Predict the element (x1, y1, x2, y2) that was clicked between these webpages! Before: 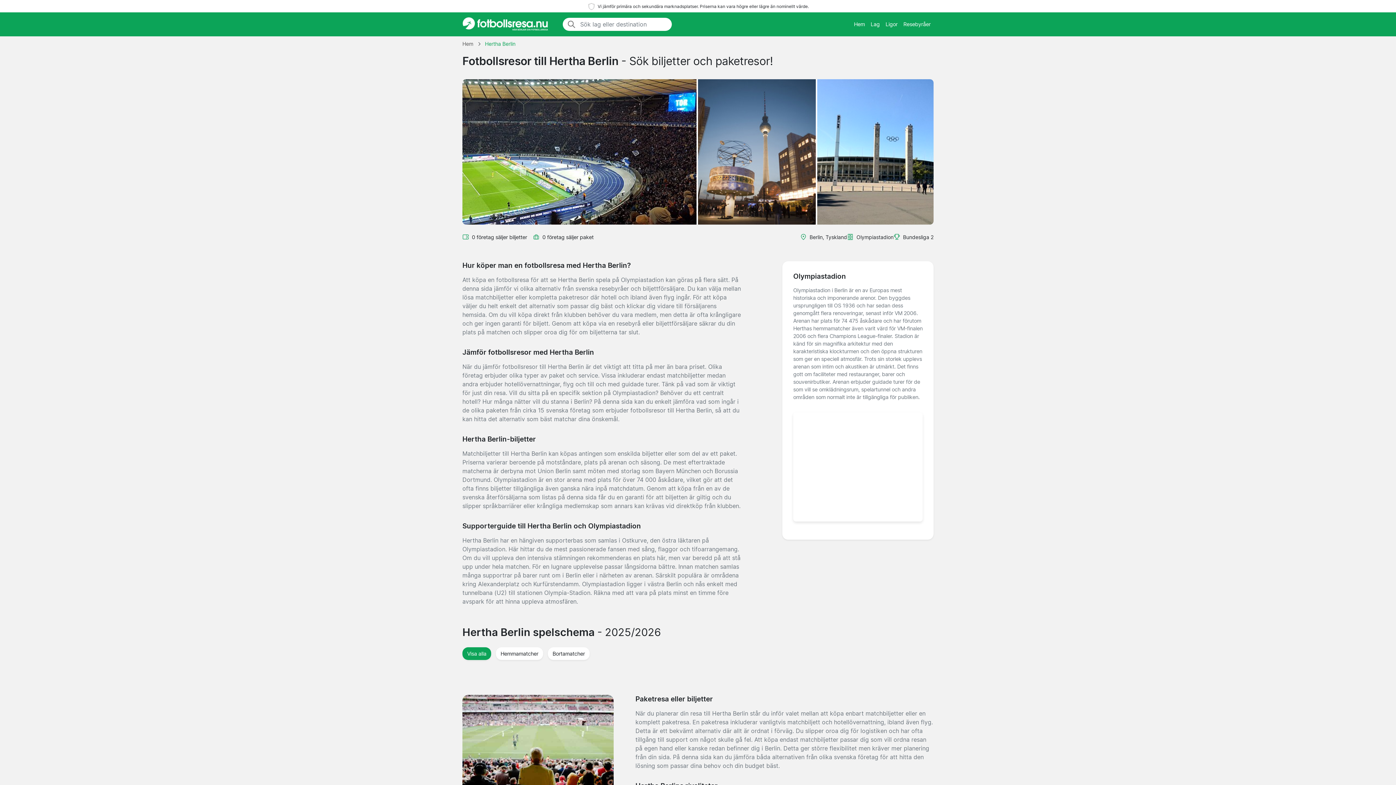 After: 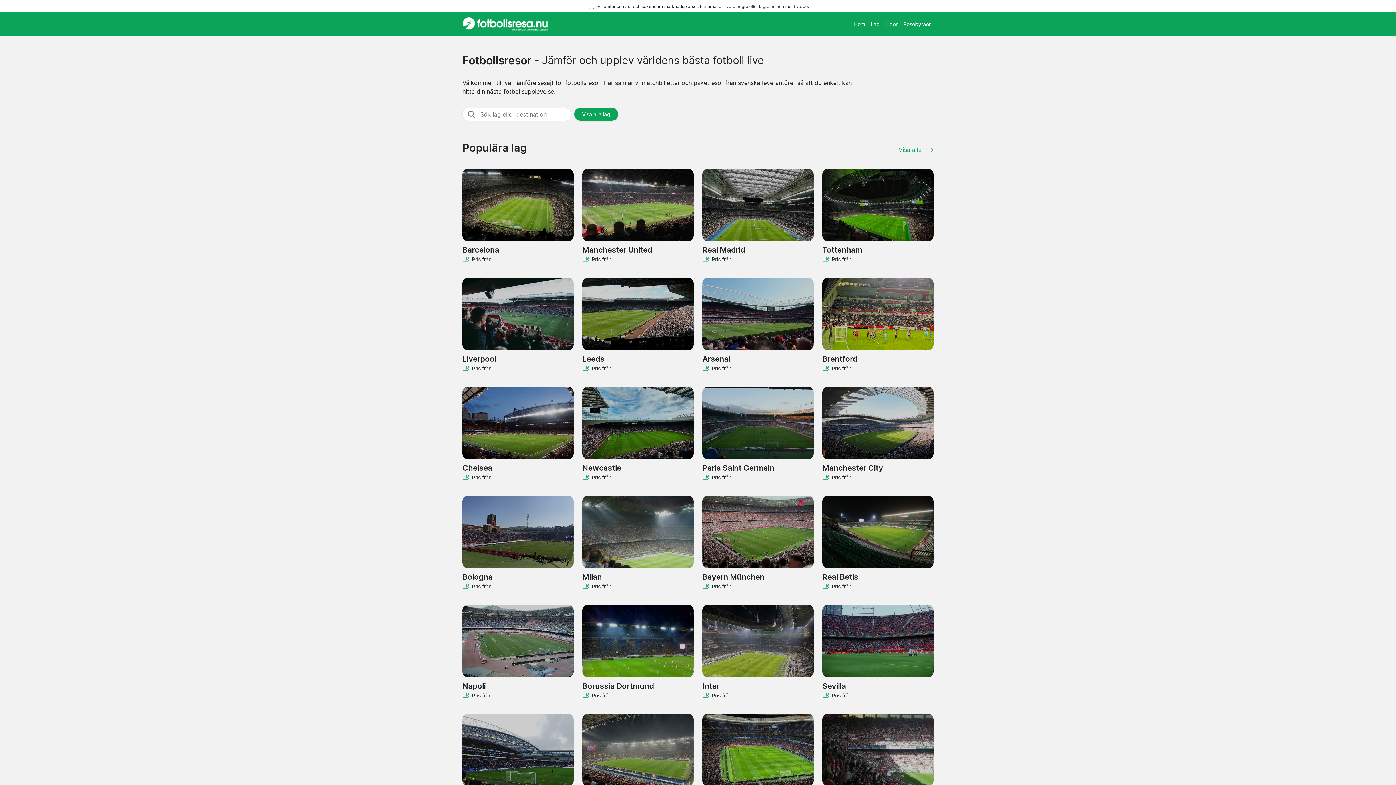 Action: bbox: (462, 15, 548, 33)